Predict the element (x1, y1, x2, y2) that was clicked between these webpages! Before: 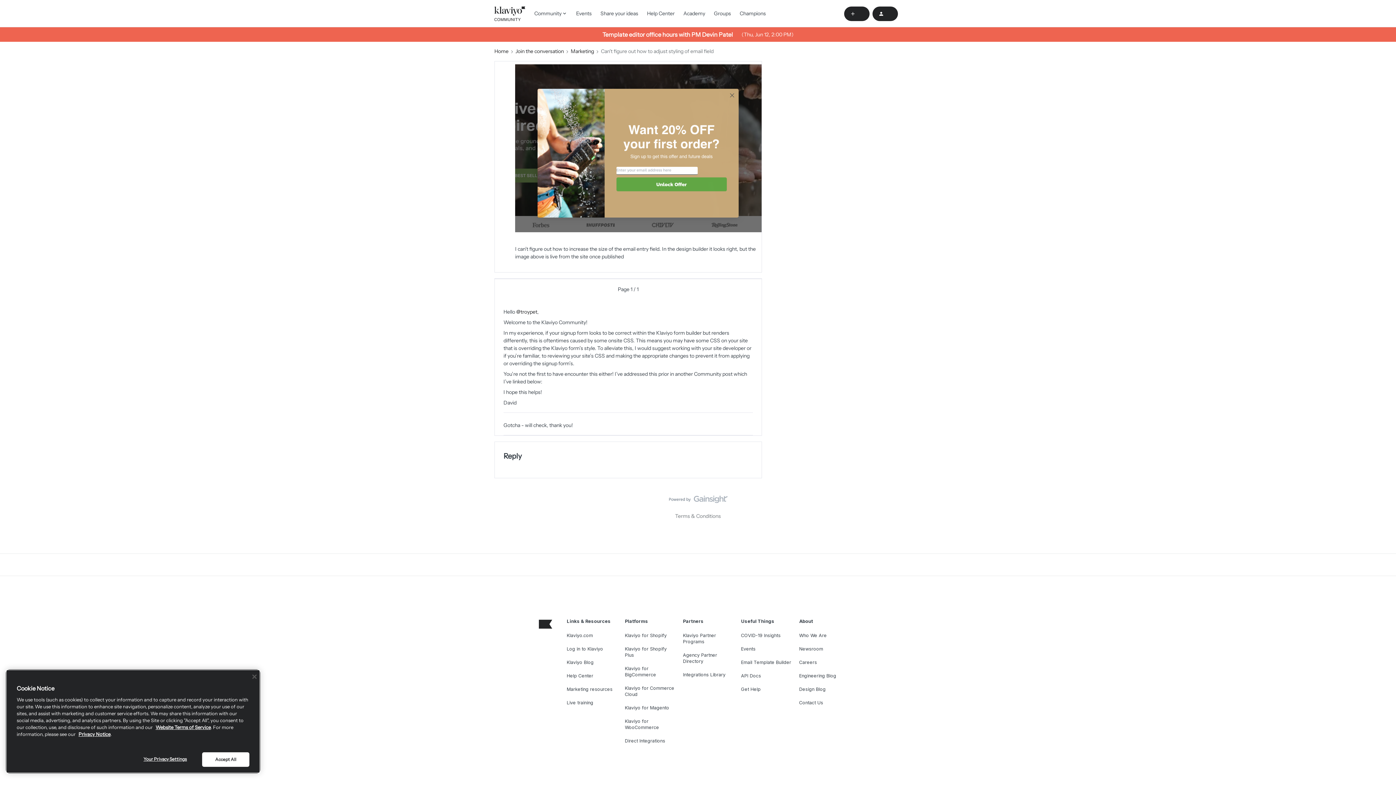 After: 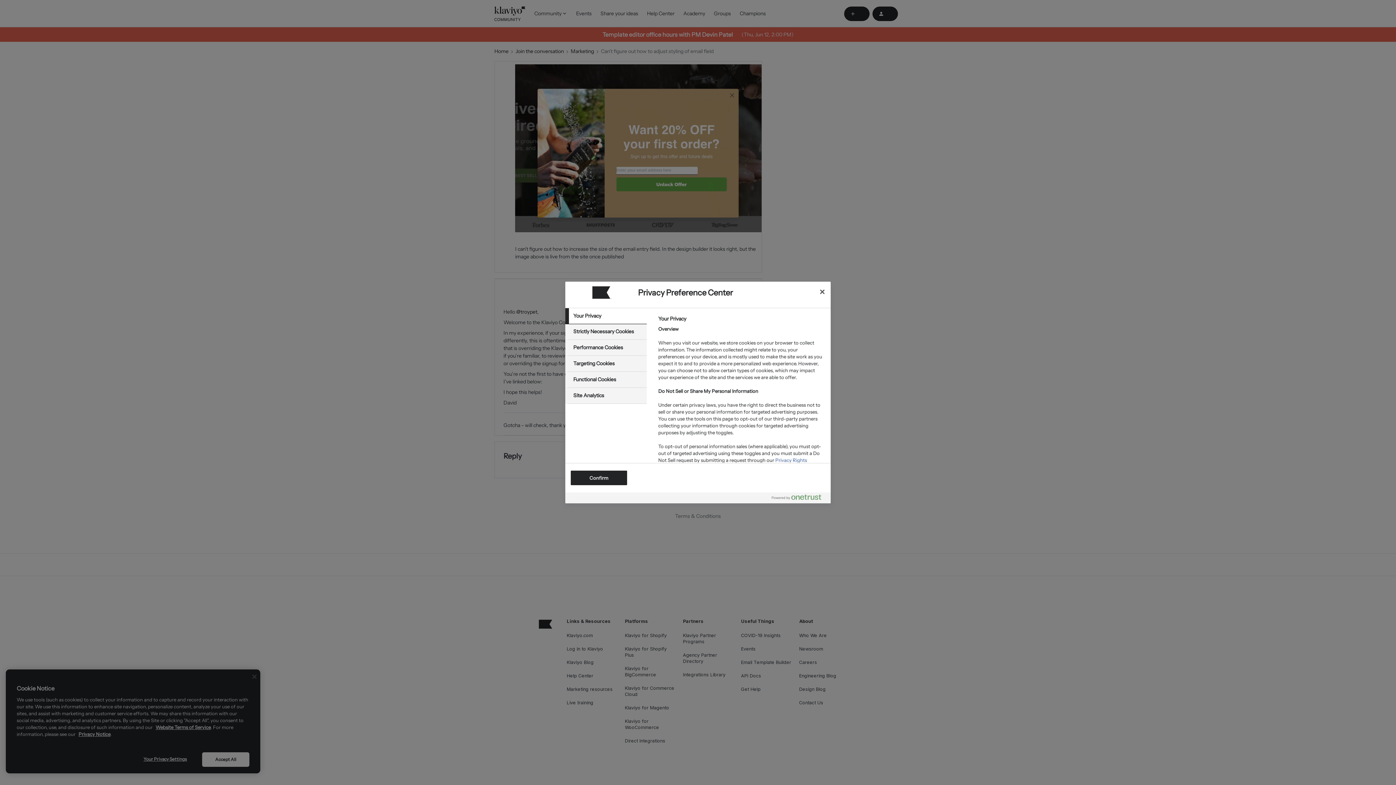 Action: bbox: (133, 752, 197, 766) label: Your Privacy Settings